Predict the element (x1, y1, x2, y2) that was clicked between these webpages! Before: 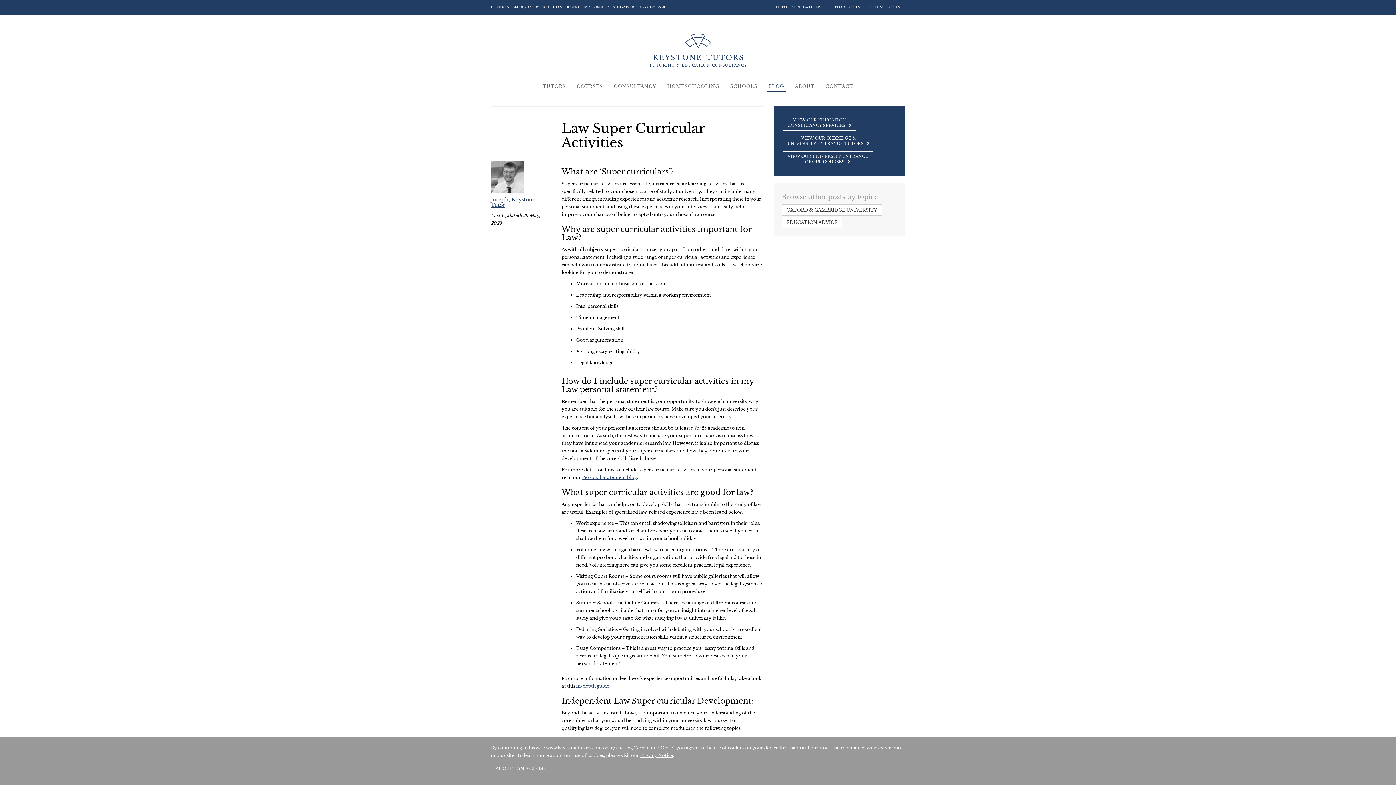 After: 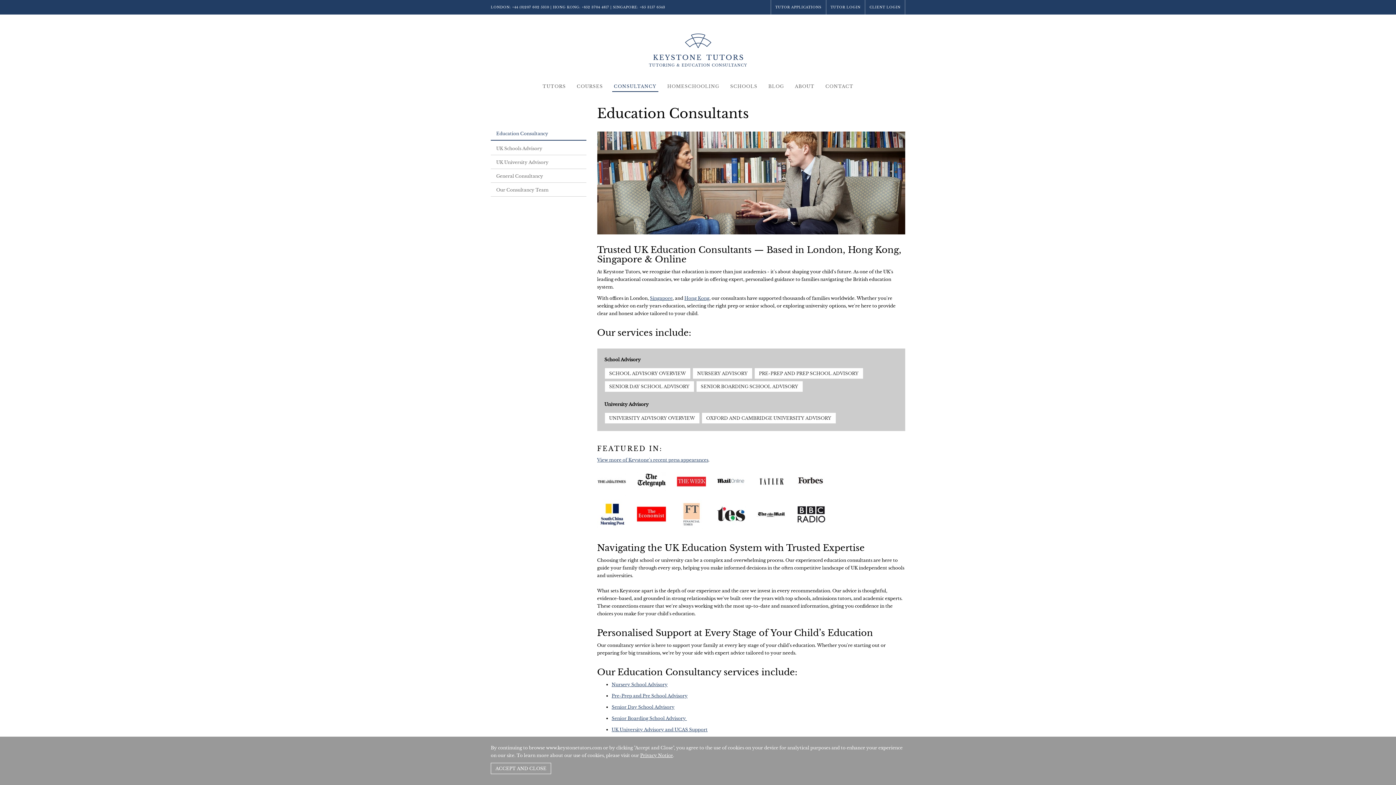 Action: bbox: (612, 80, 658, 91) label: CONSULTANCY